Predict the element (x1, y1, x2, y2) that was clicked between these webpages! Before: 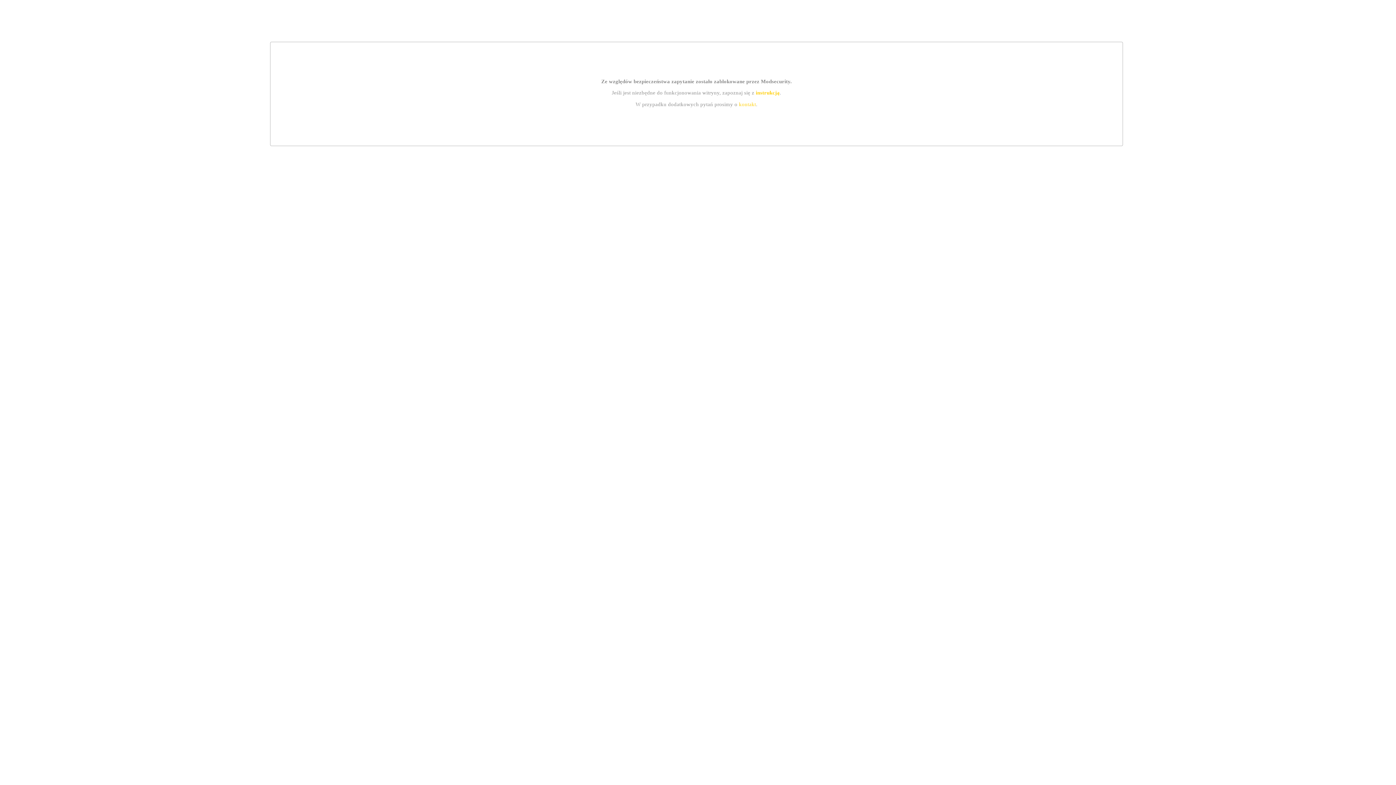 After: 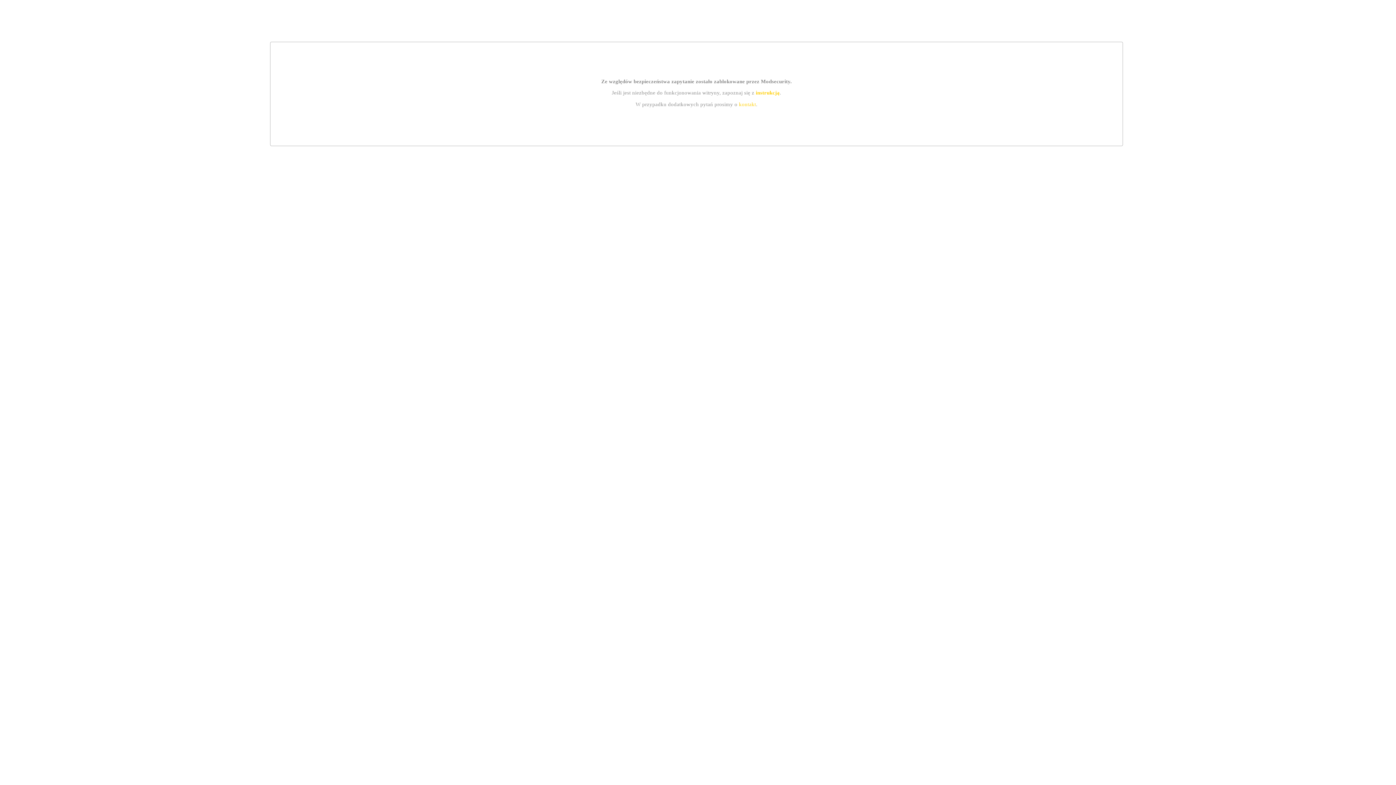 Action: label: kontakt bbox: (739, 101, 756, 107)